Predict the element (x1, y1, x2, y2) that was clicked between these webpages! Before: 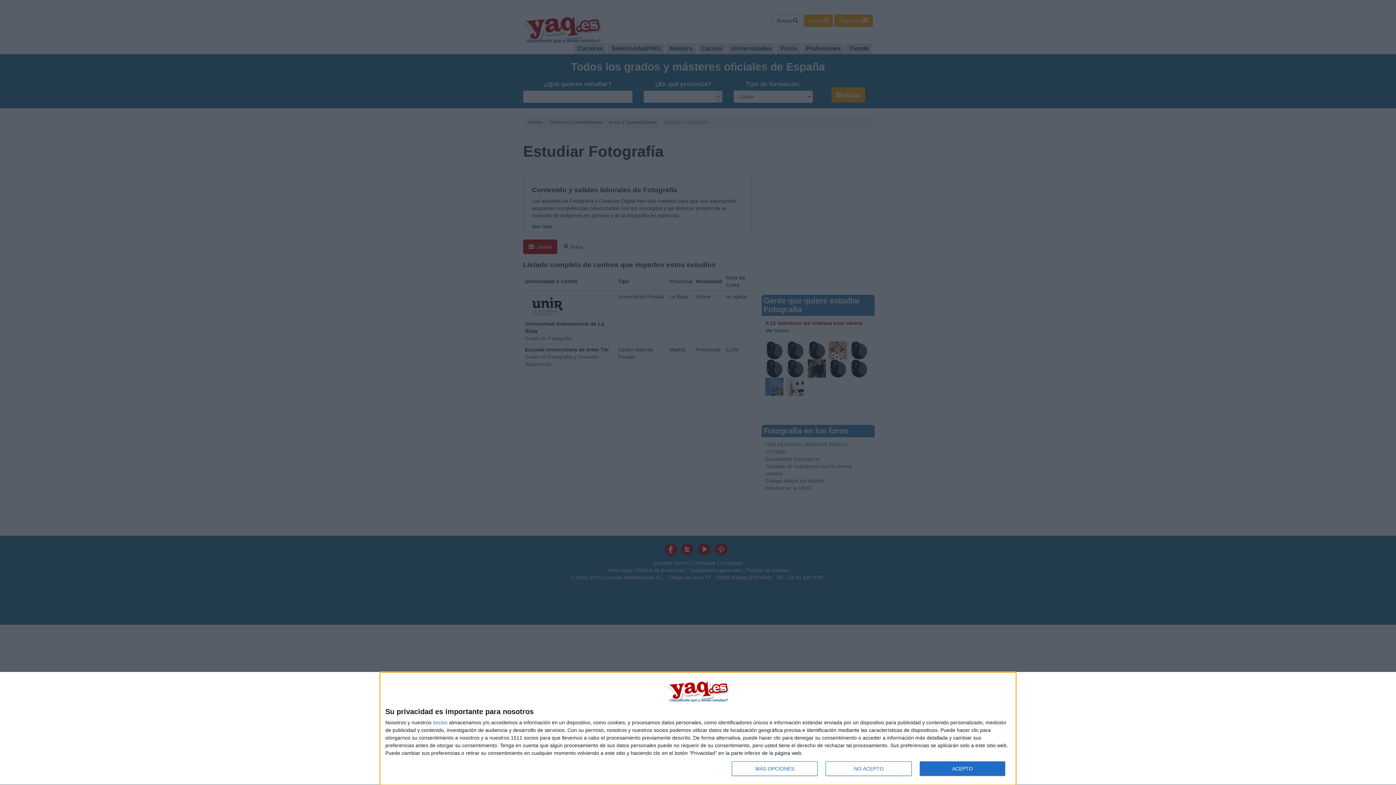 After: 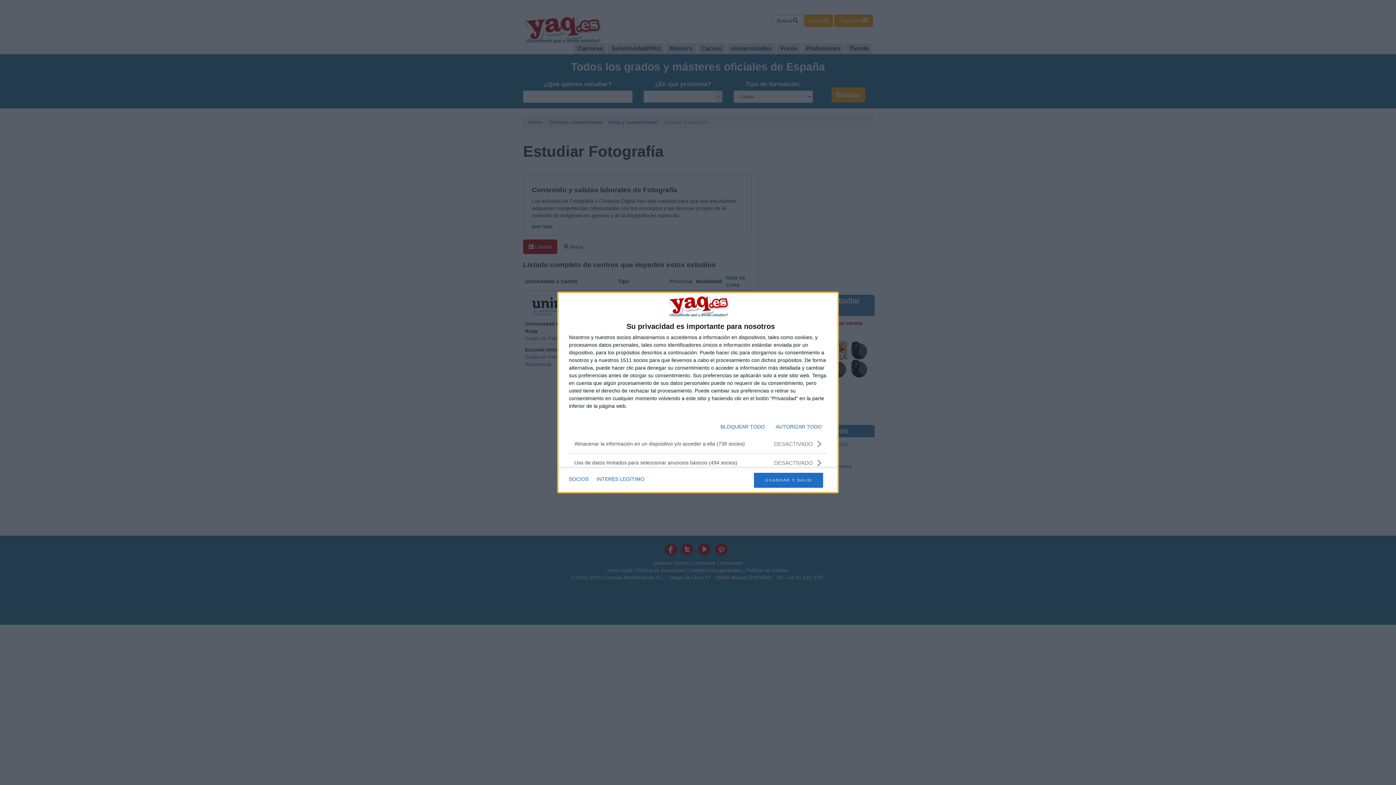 Action: label: MÁS OPCIONES bbox: (732, 761, 817, 776)